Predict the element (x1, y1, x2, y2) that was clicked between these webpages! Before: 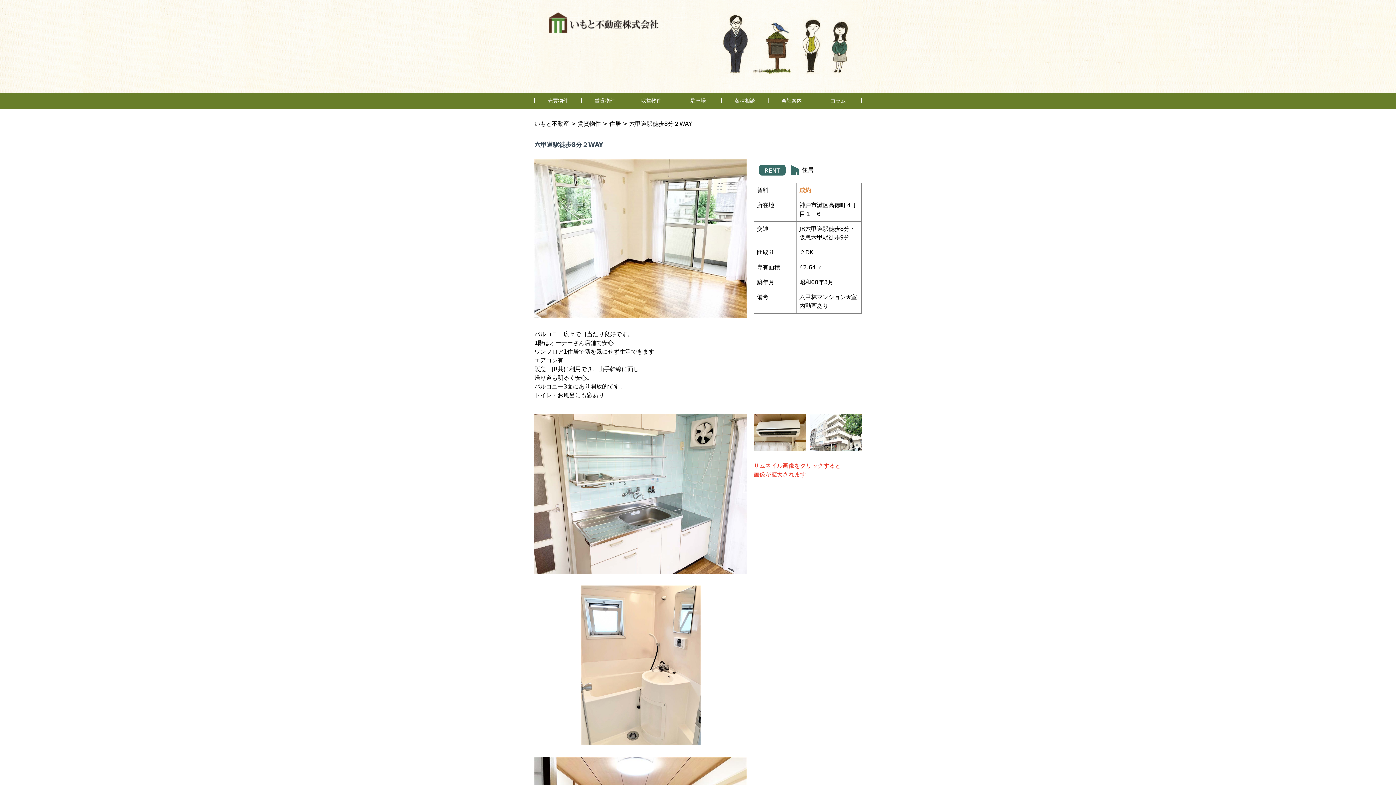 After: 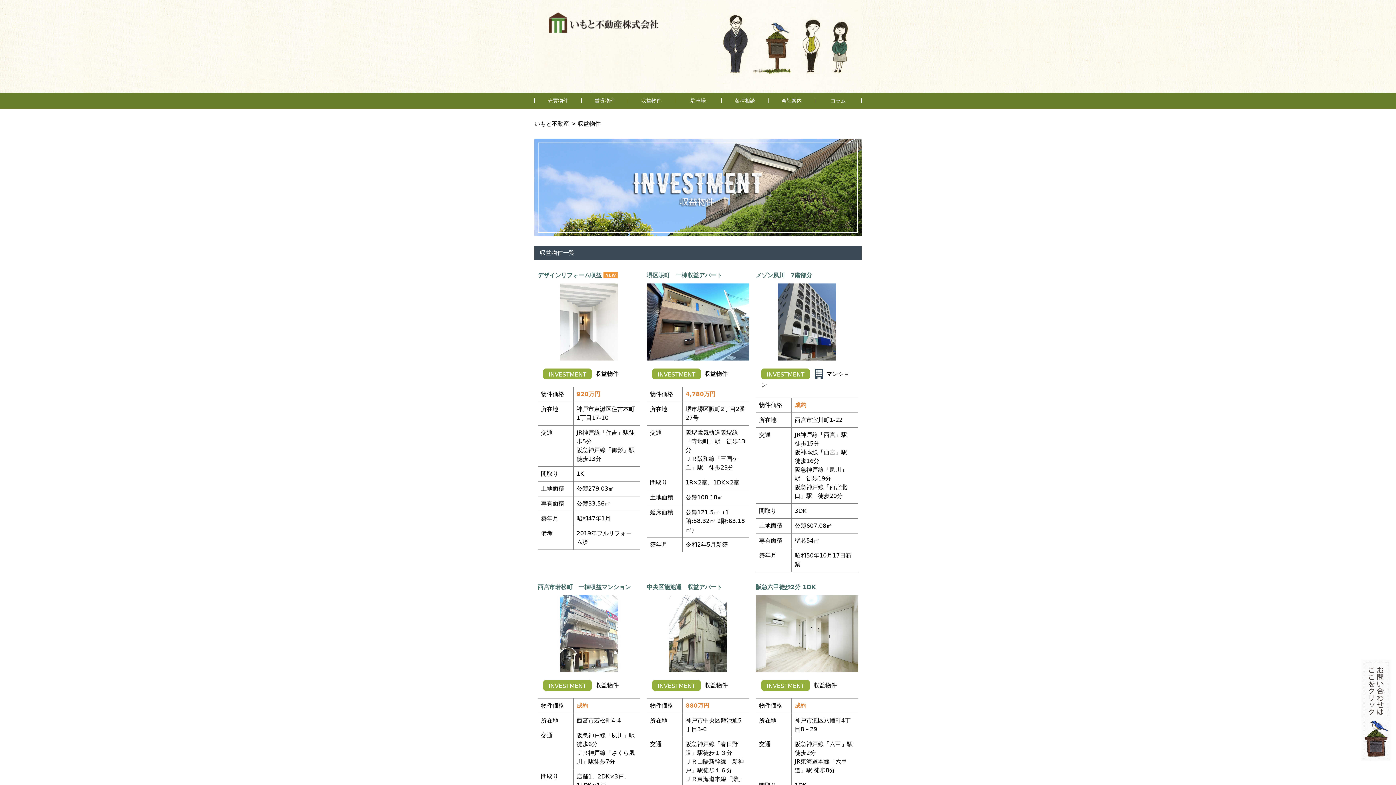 Action: label: 収益物件 bbox: (628, 98, 674, 103)